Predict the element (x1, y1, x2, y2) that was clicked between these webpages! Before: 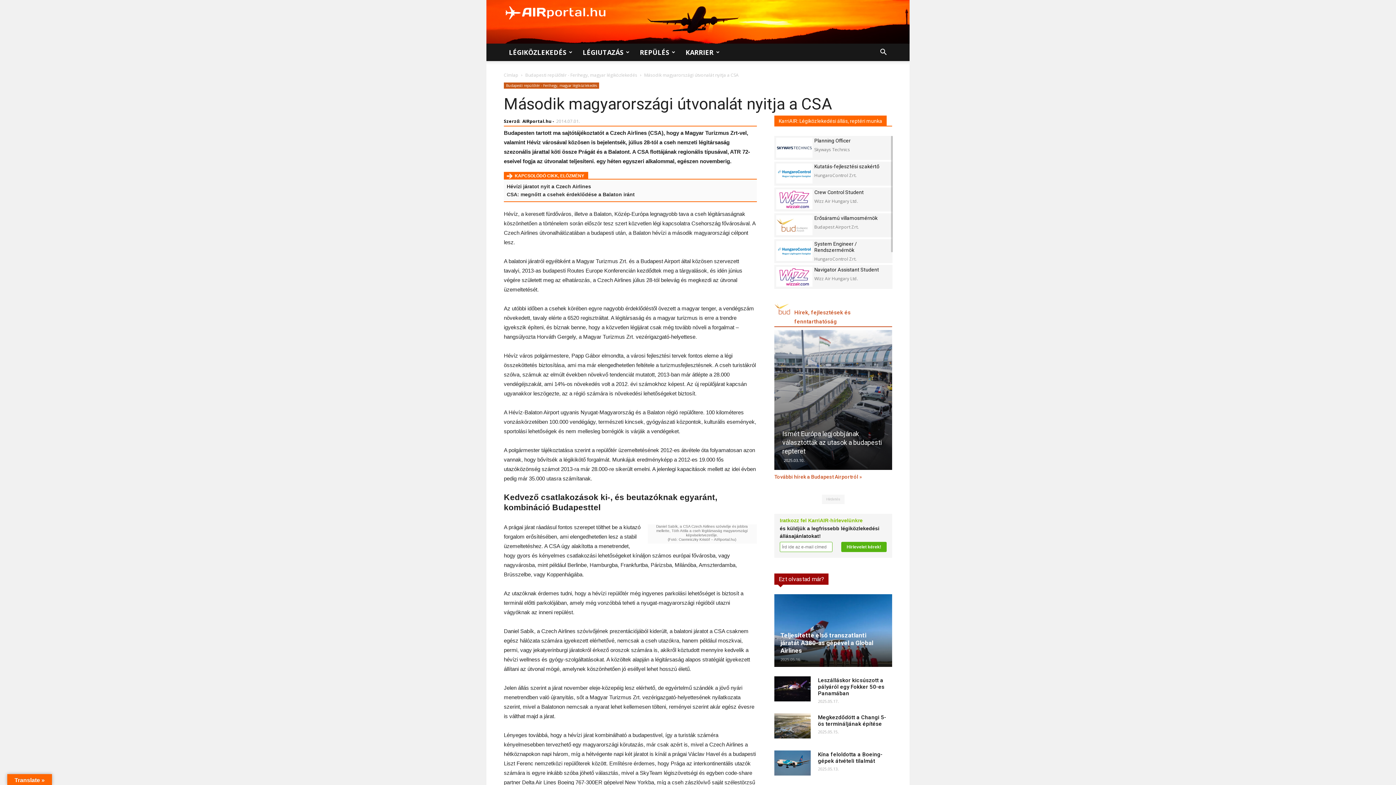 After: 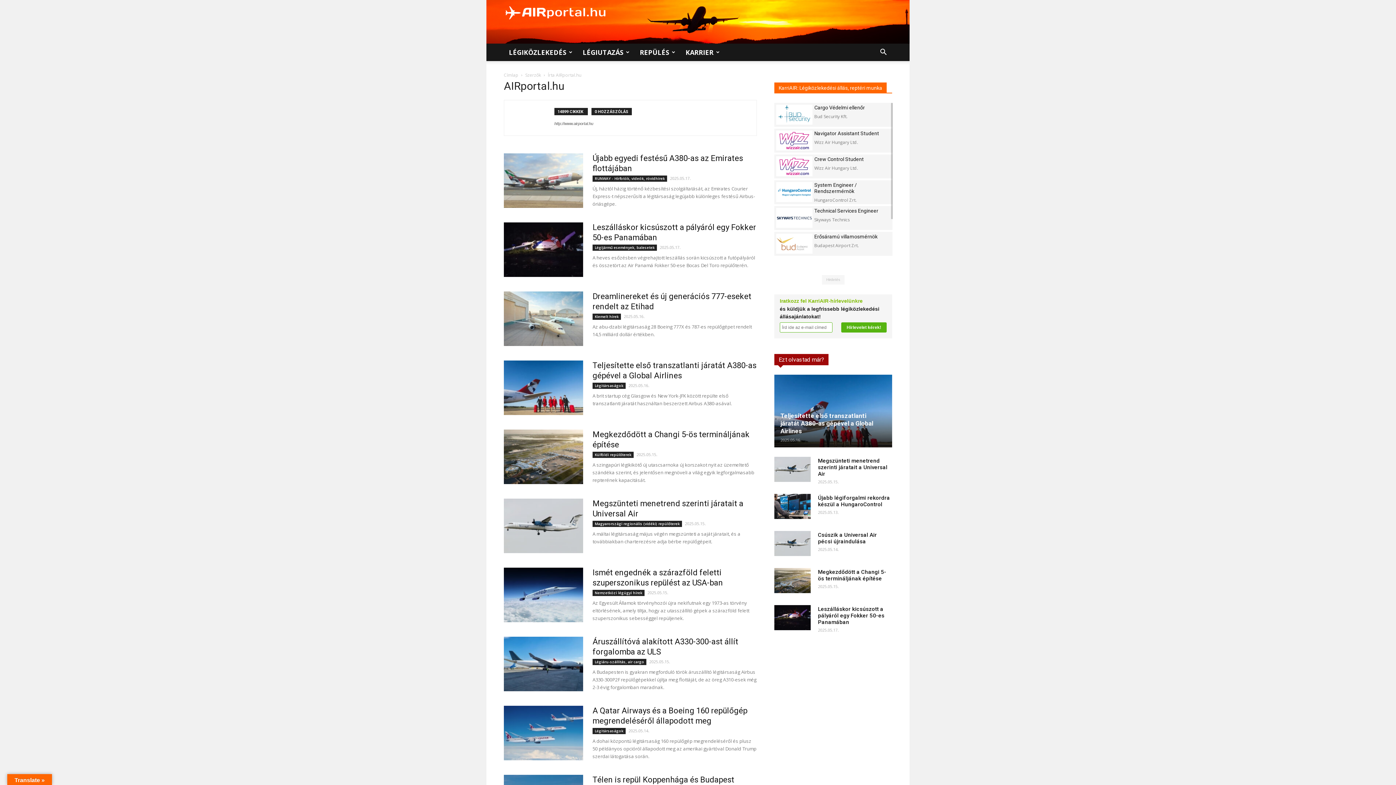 Action: label: AIRportal.hu bbox: (522, 118, 551, 124)